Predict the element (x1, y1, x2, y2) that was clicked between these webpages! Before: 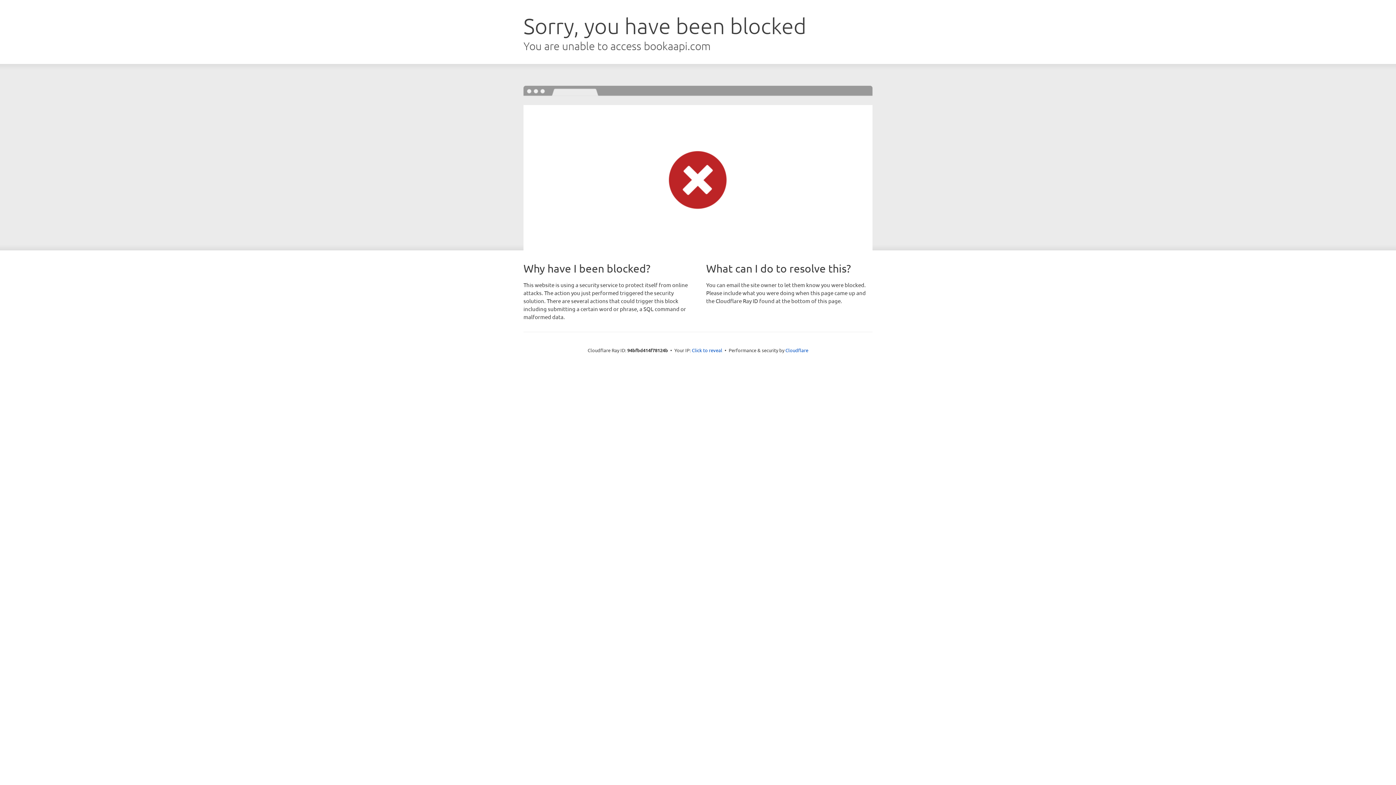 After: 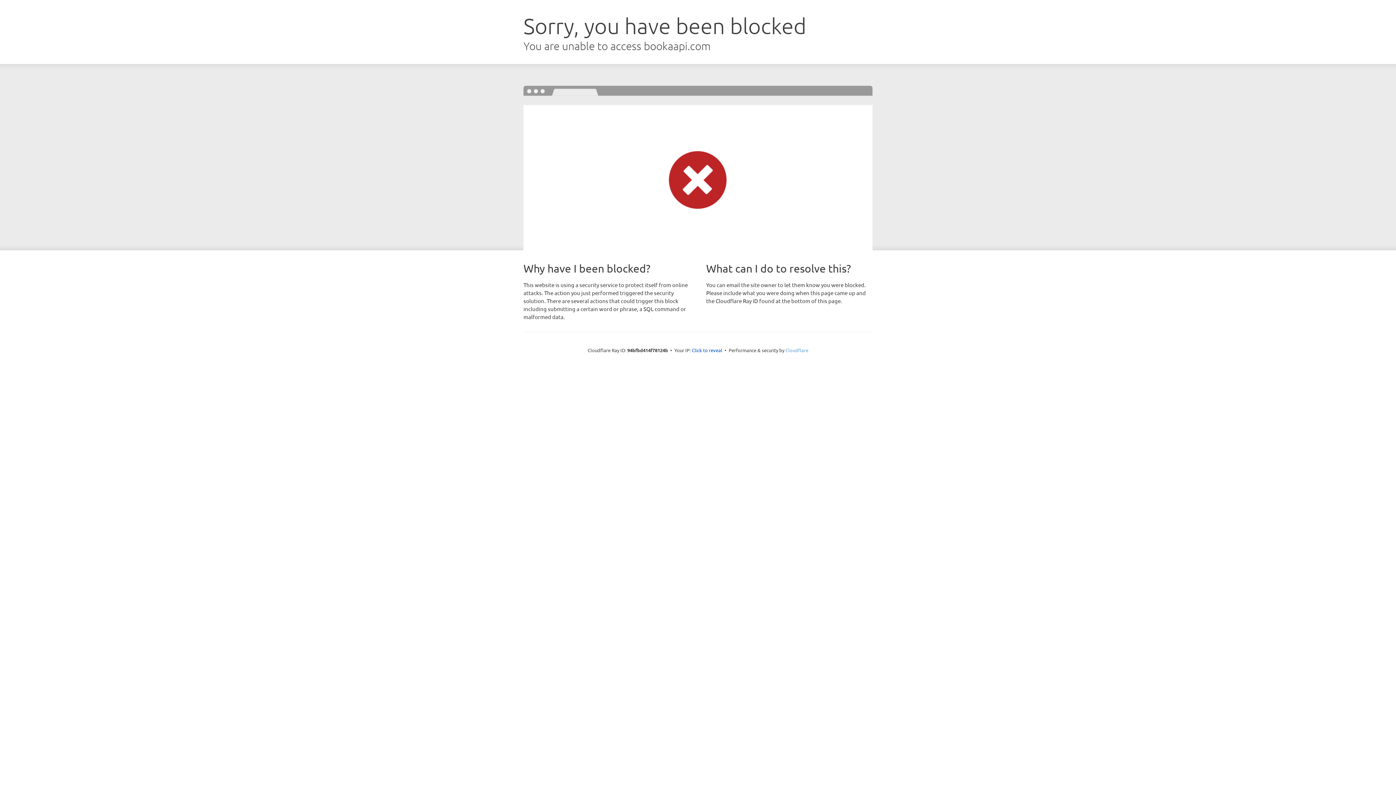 Action: label: Cloudflare bbox: (785, 347, 808, 353)